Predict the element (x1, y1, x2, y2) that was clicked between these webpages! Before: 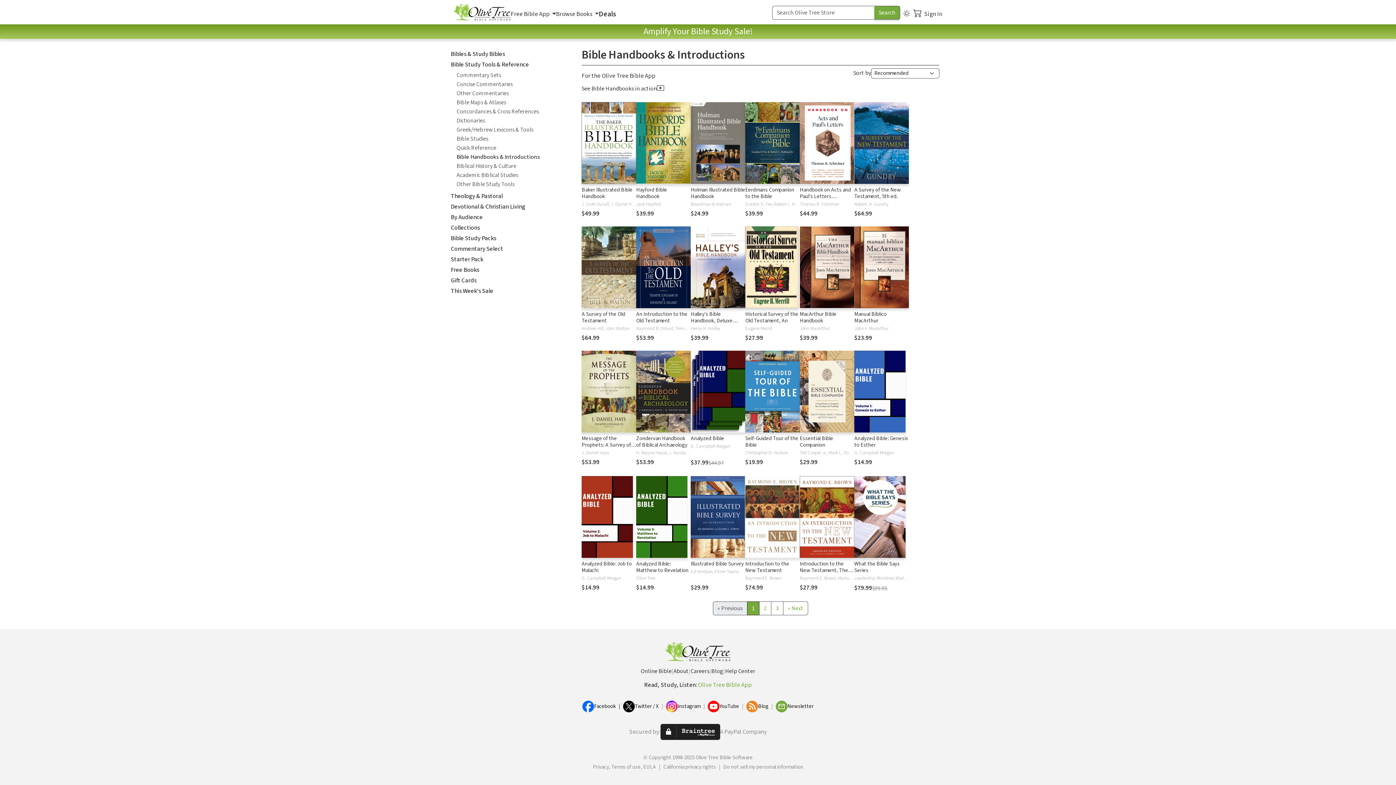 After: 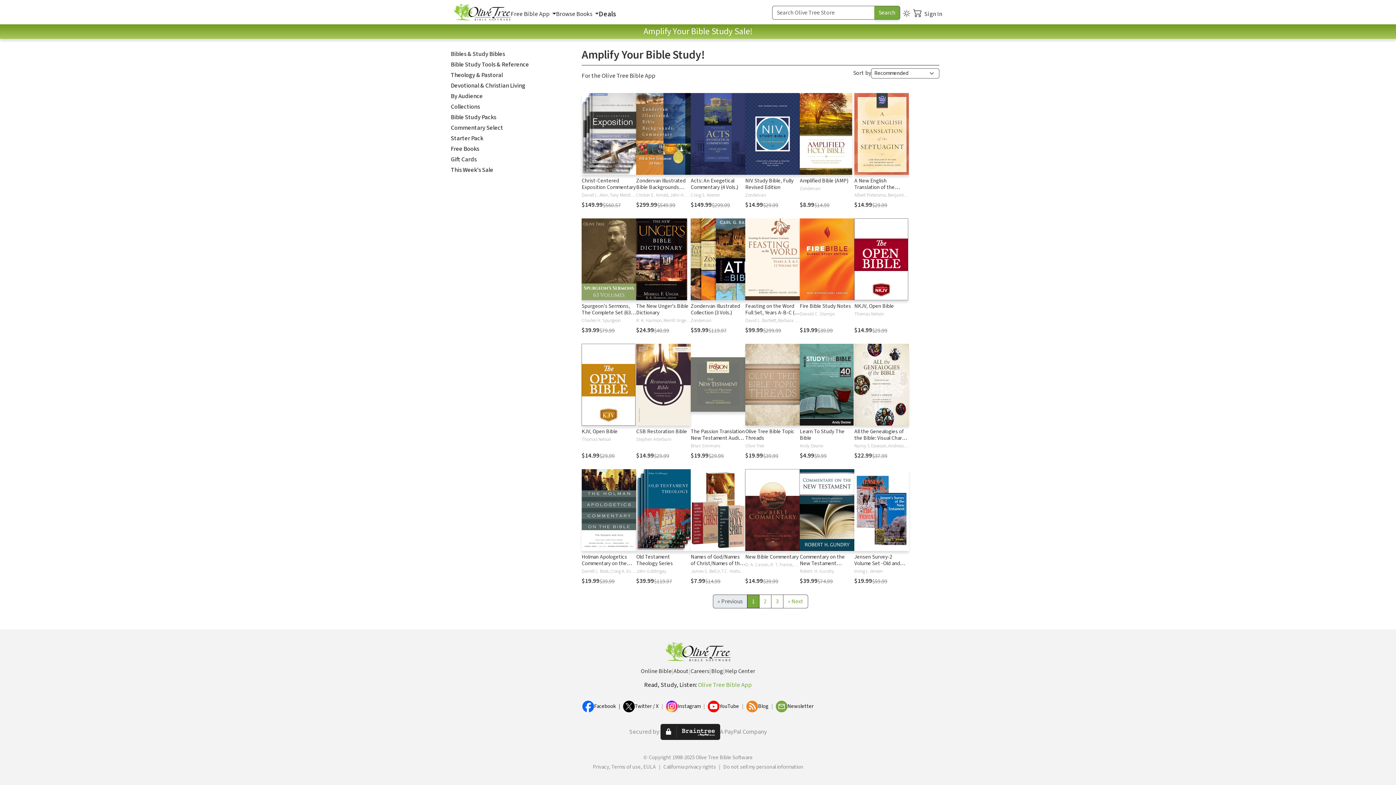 Action: bbox: (598, 8, 616, 18) label: Deals